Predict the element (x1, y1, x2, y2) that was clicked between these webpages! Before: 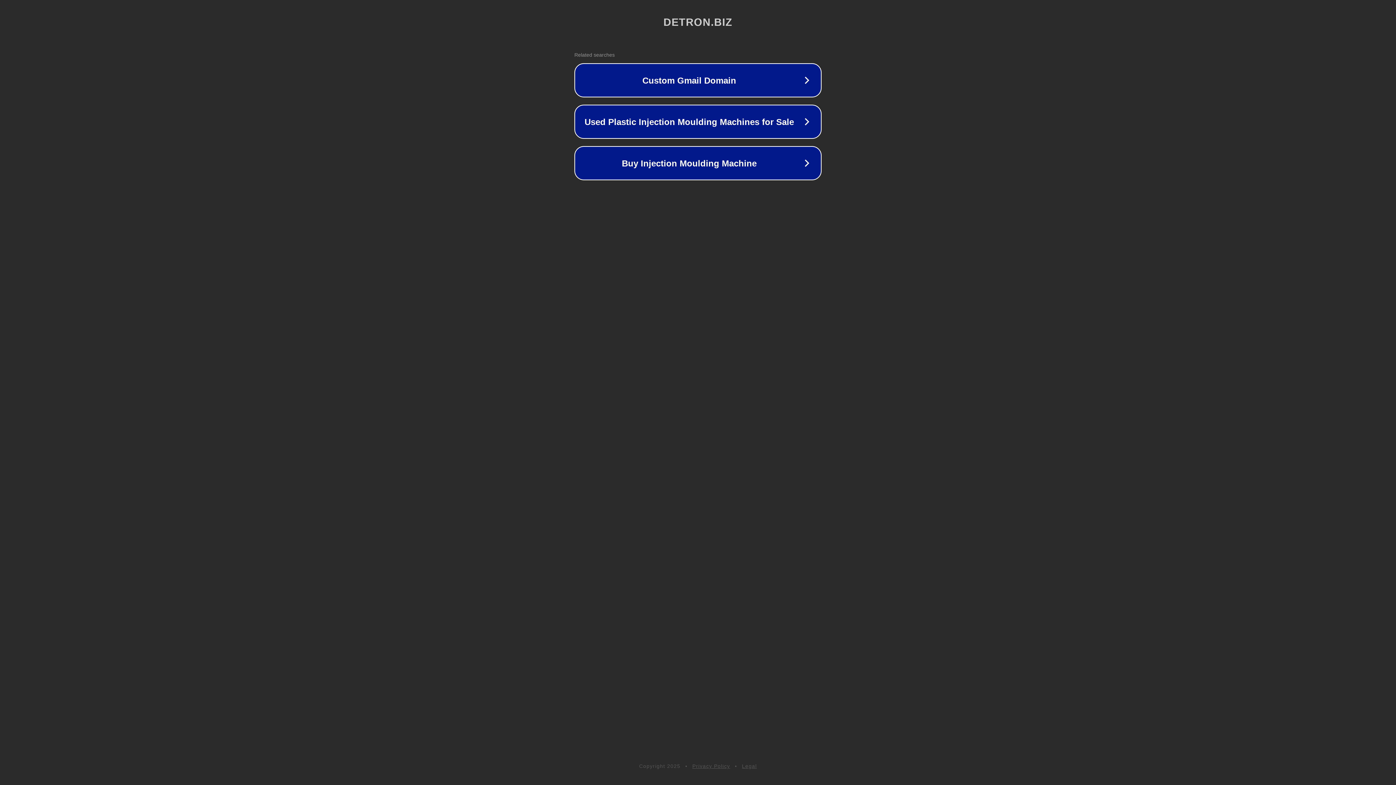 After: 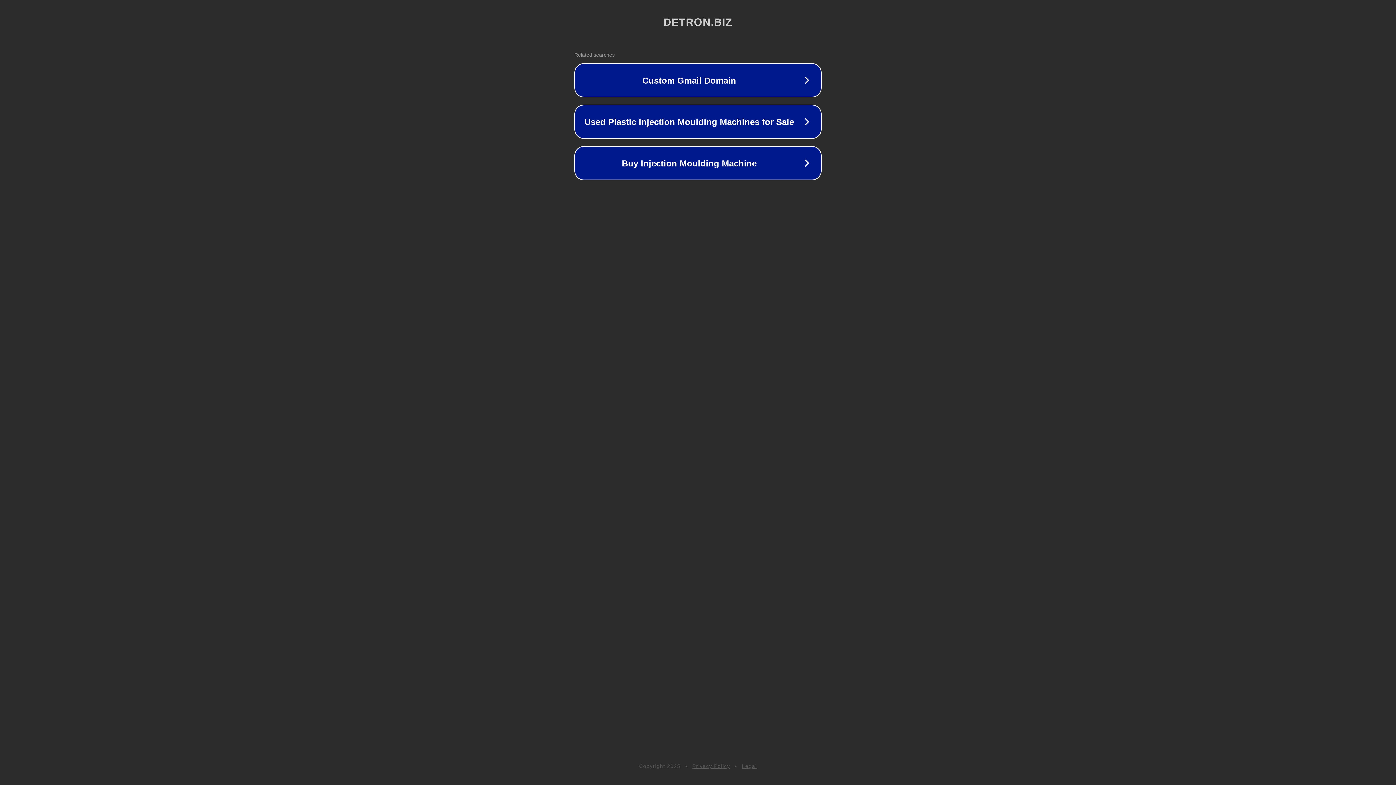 Action: bbox: (692, 763, 730, 769) label: Privacy Policy